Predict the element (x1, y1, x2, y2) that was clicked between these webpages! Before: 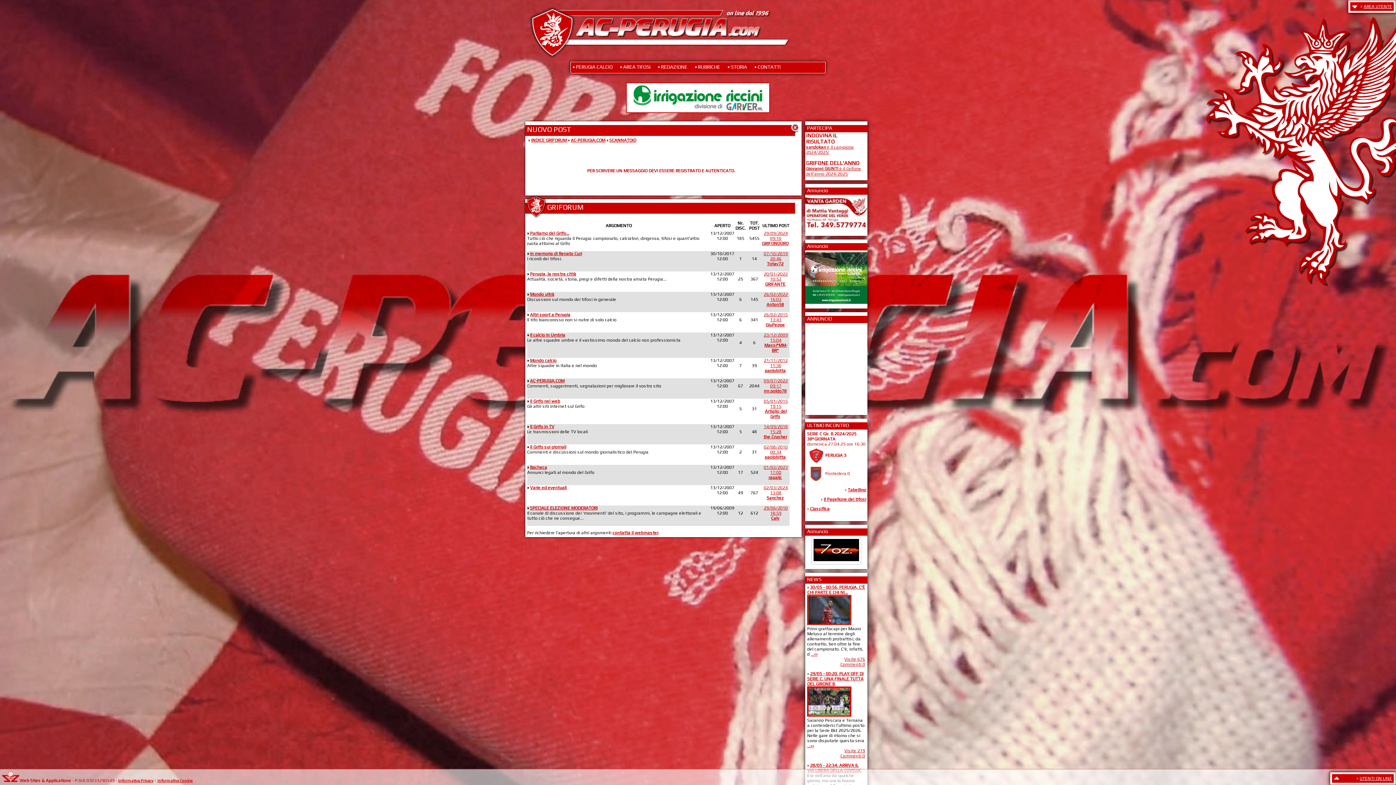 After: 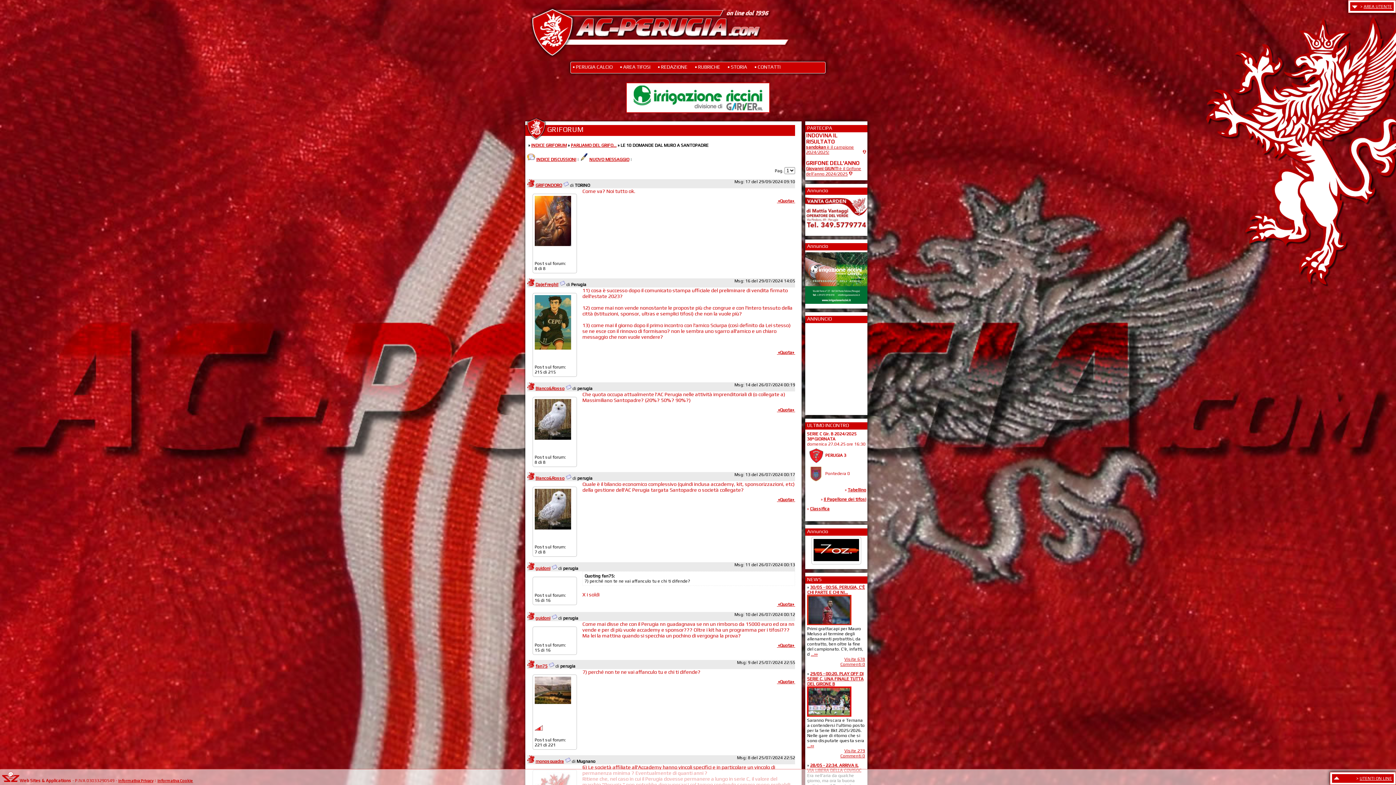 Action: bbox: (762, 230, 788, 246) label: 29/09/2024
09:10
GRIFONDORO